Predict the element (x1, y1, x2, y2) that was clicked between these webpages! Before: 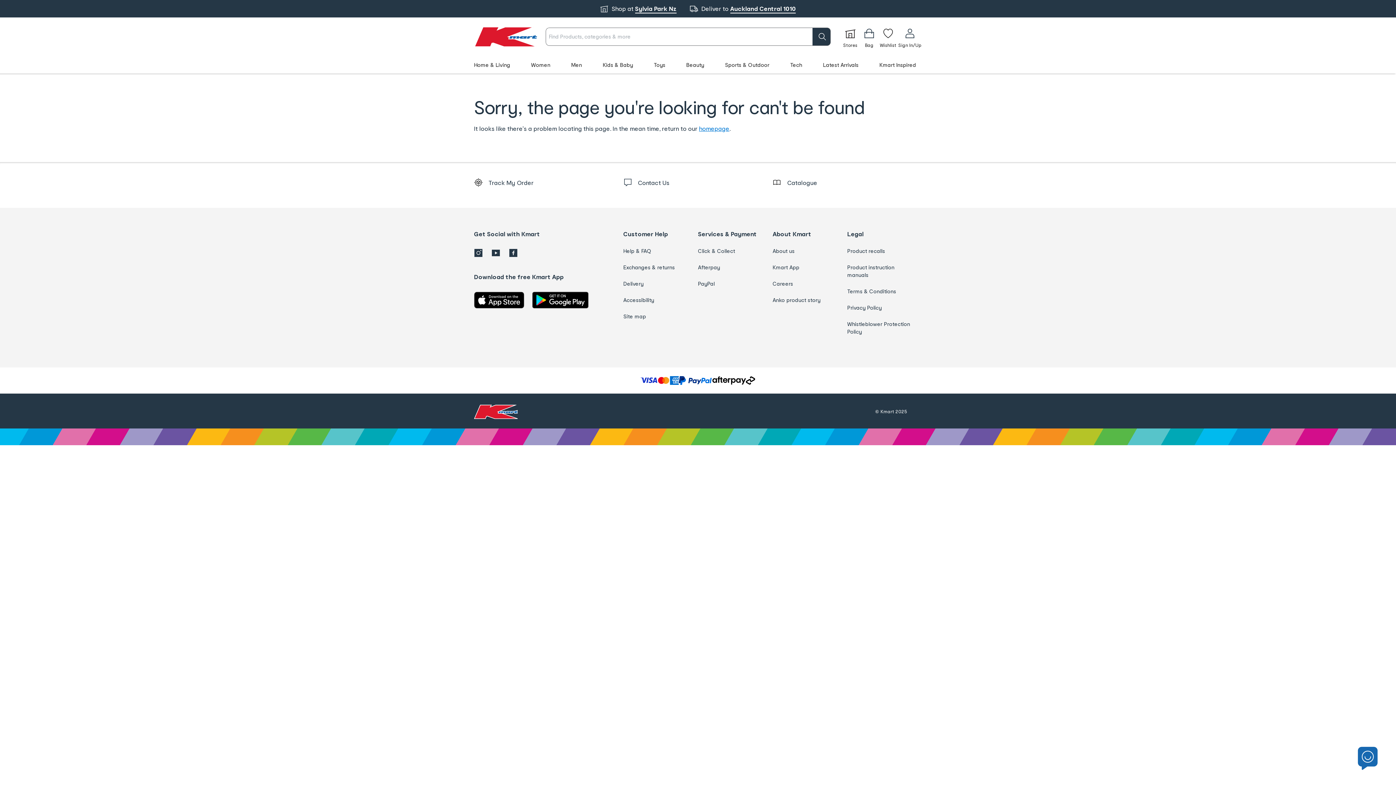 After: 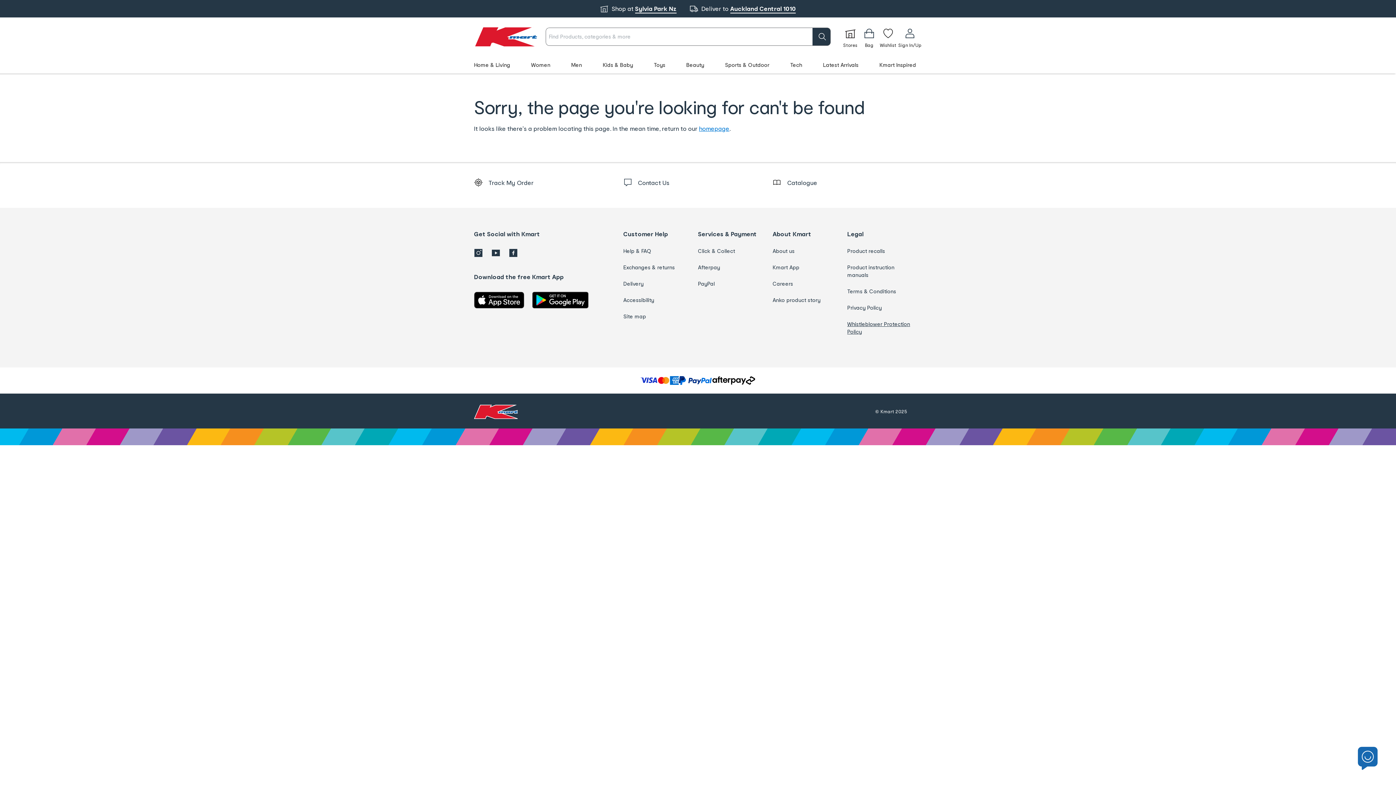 Action: bbox: (847, 320, 913, 335) label: Whistleblower Protection Policy